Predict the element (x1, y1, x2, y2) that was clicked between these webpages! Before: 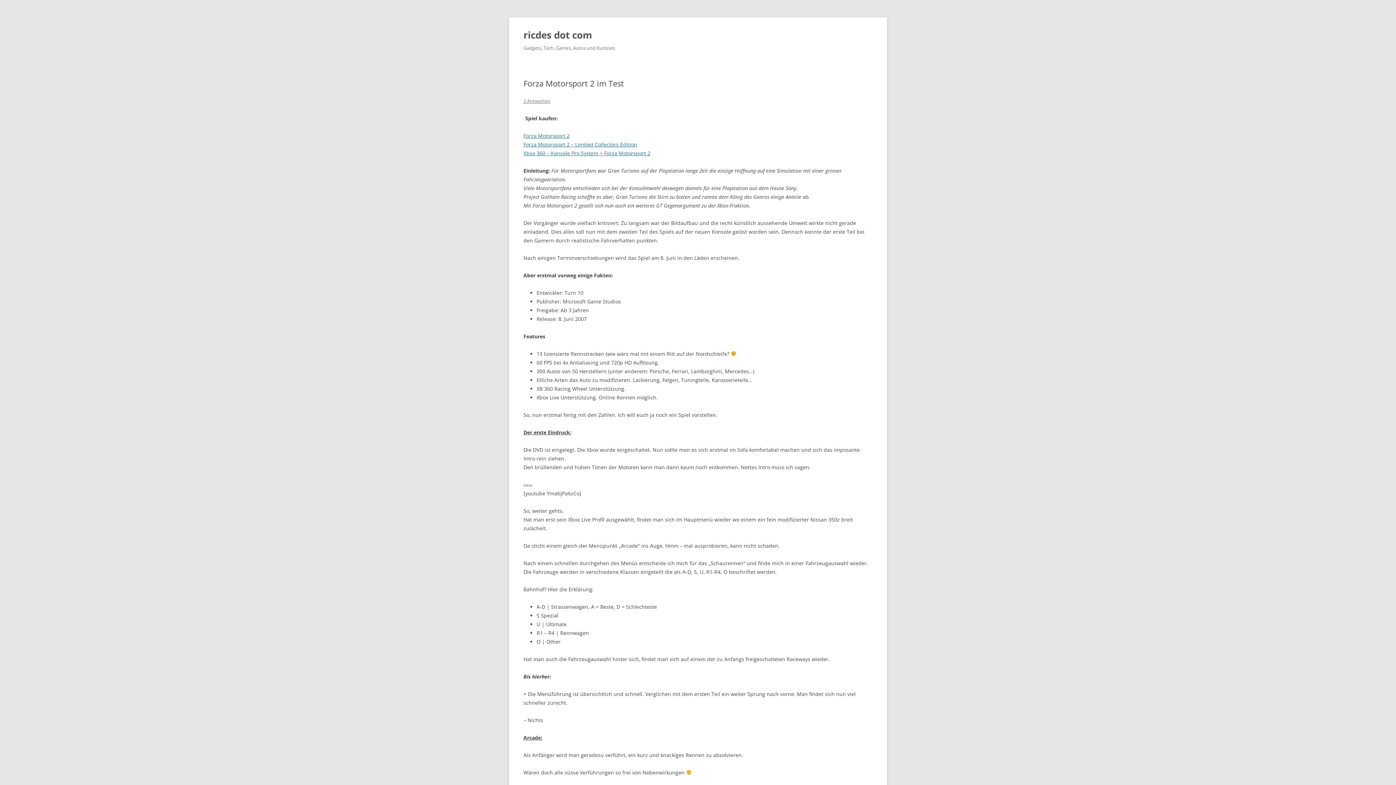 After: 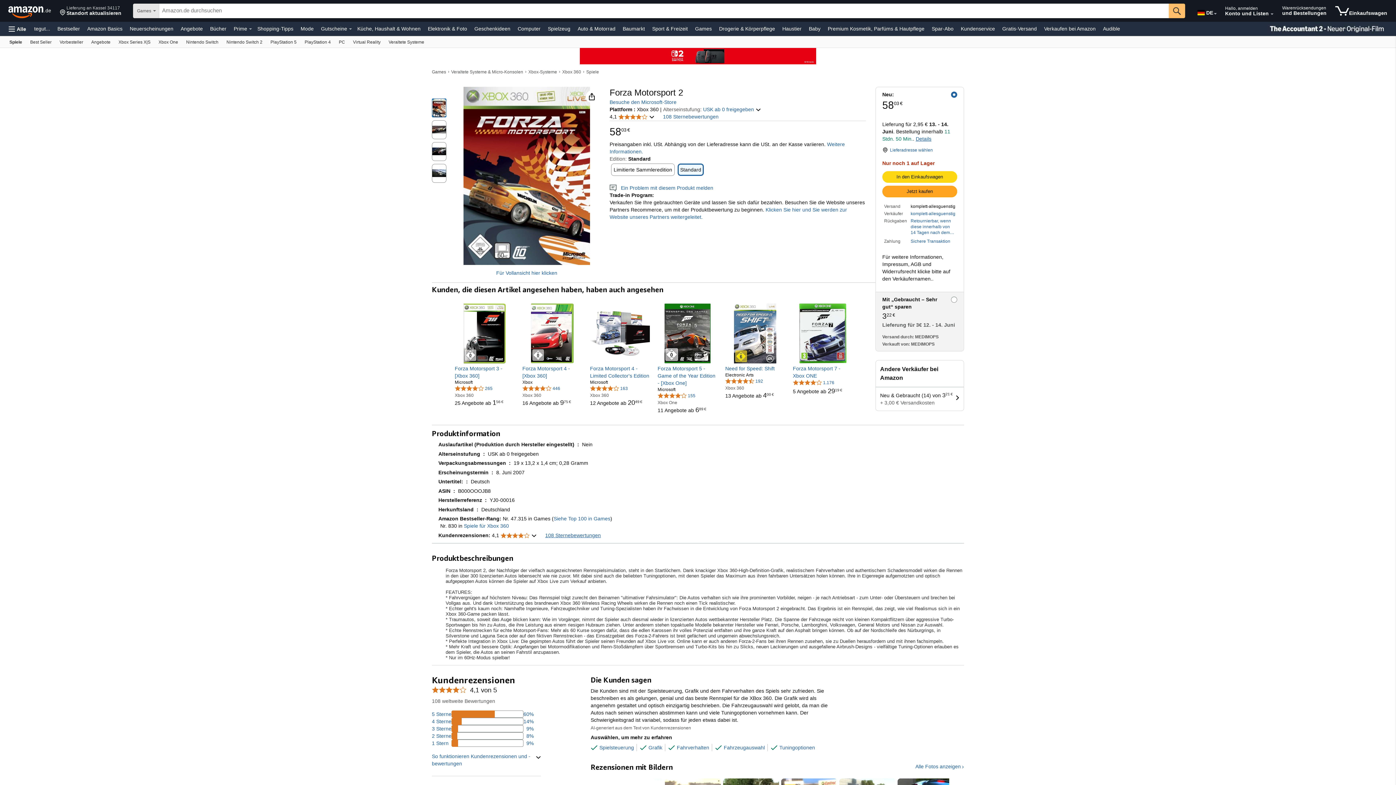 Action: bbox: (523, 132, 569, 139) label: Forza Motorsport 2